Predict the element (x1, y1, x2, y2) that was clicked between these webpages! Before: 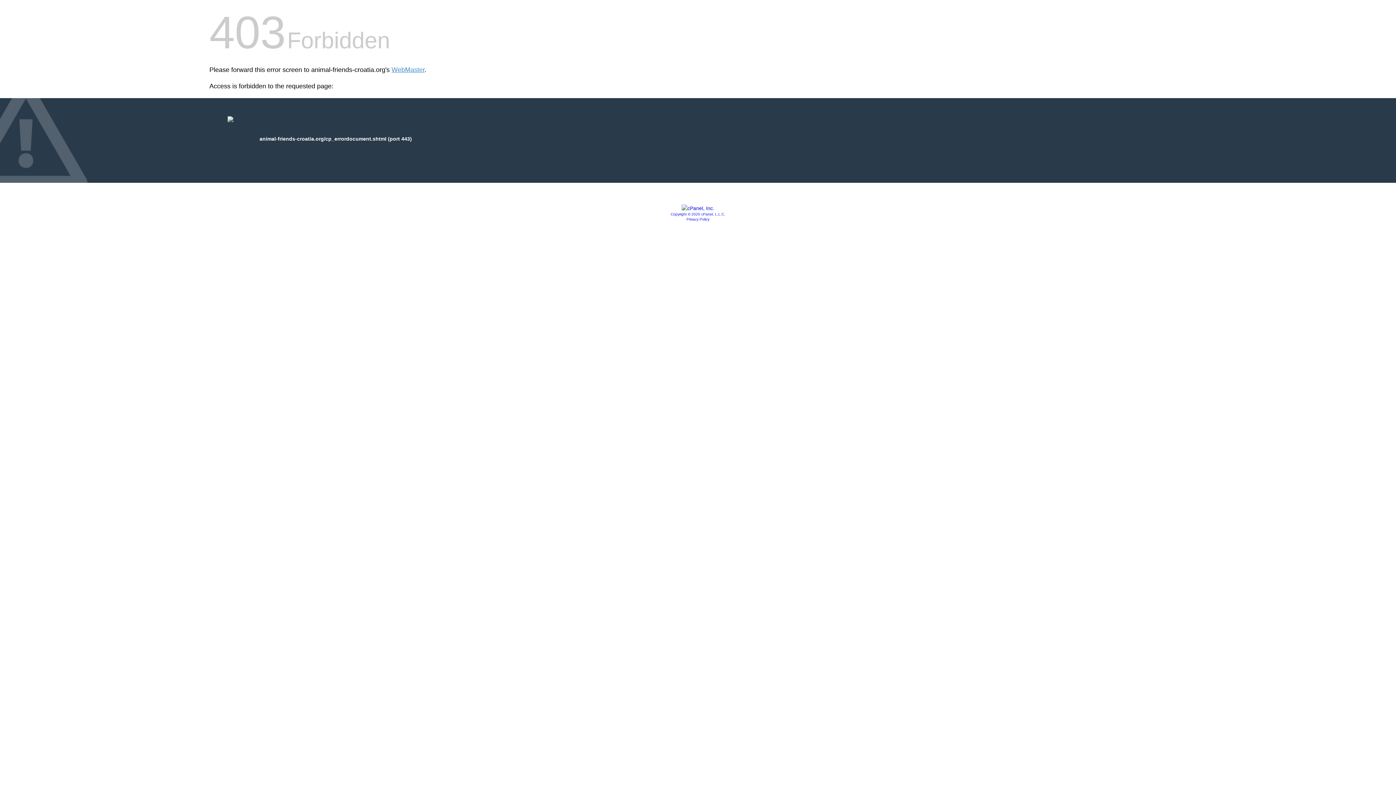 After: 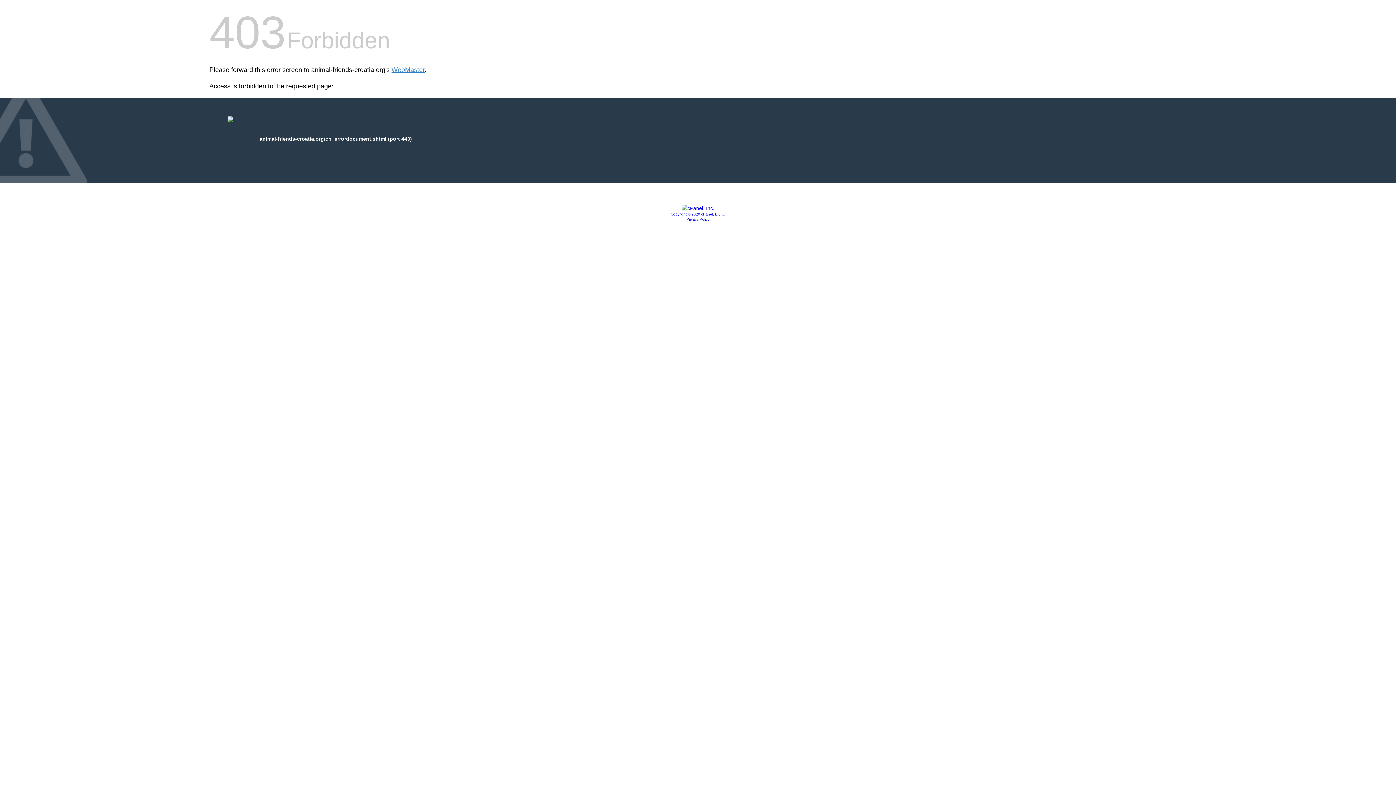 Action: bbox: (686, 217, 709, 221) label: Privacy Policy